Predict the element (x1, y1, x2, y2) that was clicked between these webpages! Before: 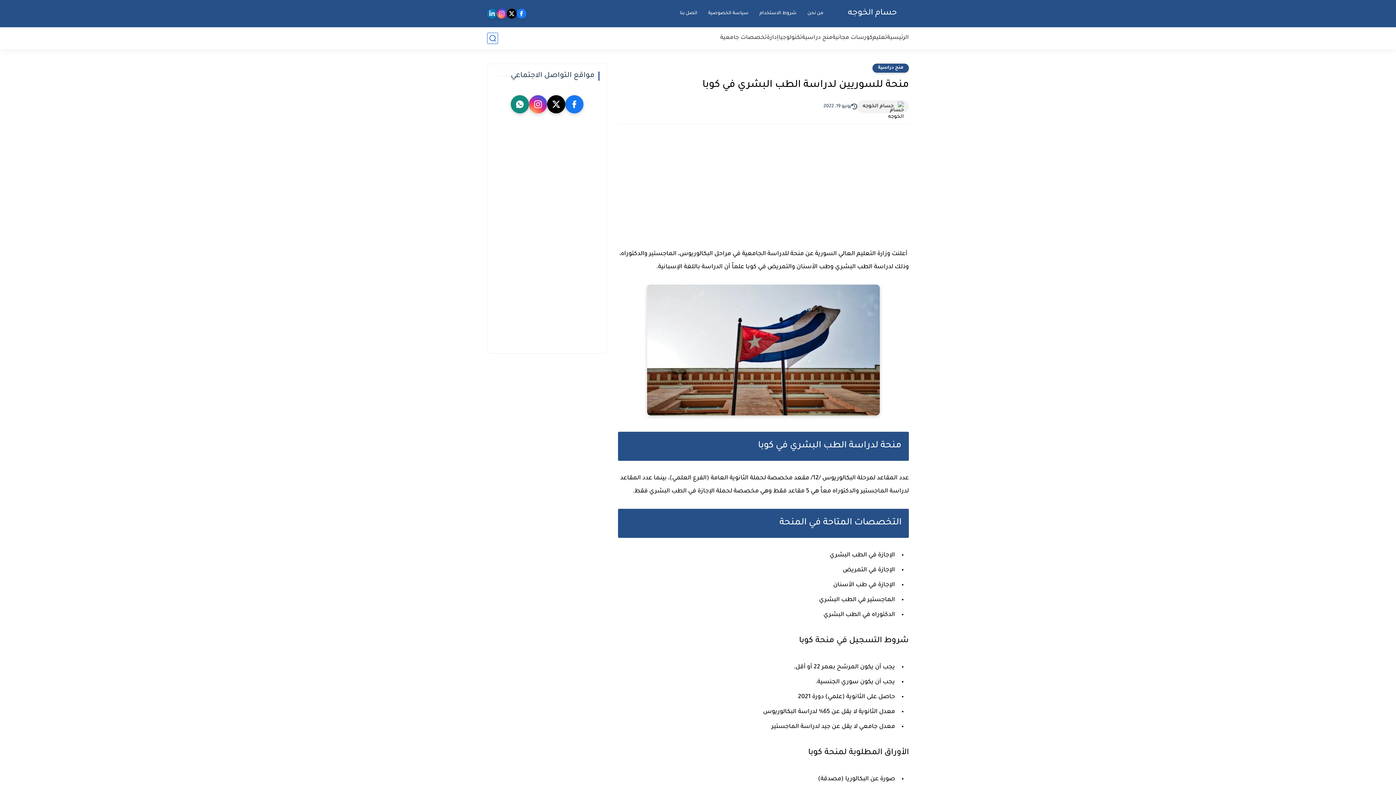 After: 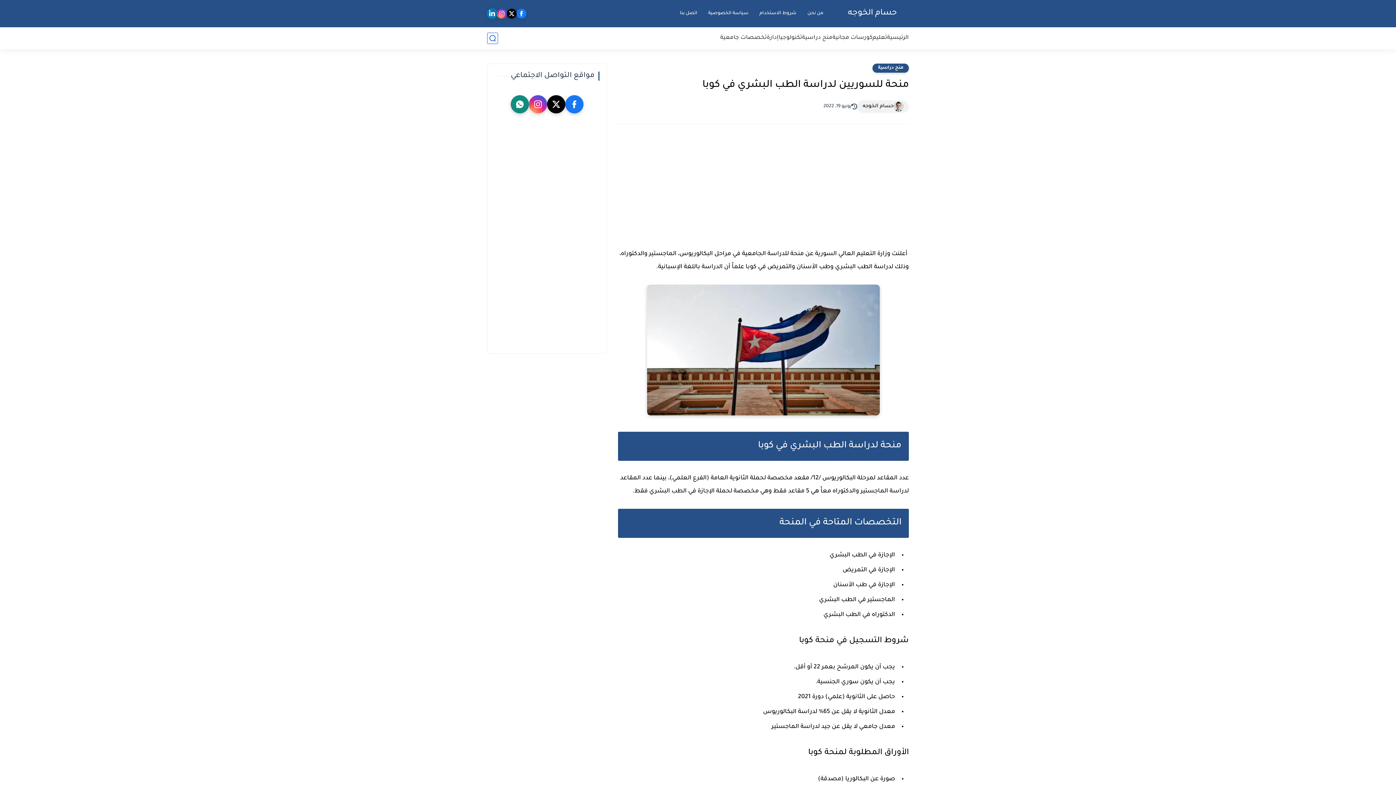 Action: bbox: (487, 8, 497, 18)